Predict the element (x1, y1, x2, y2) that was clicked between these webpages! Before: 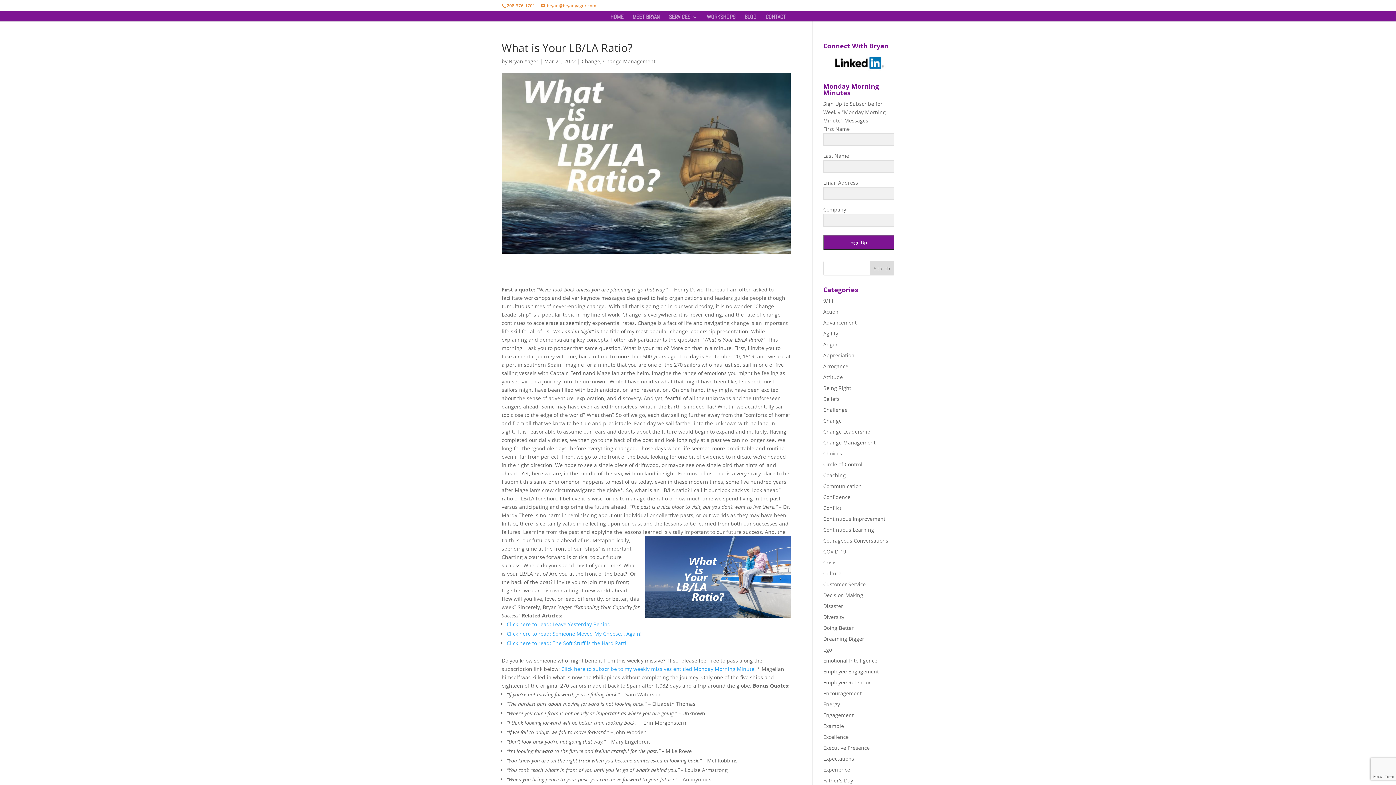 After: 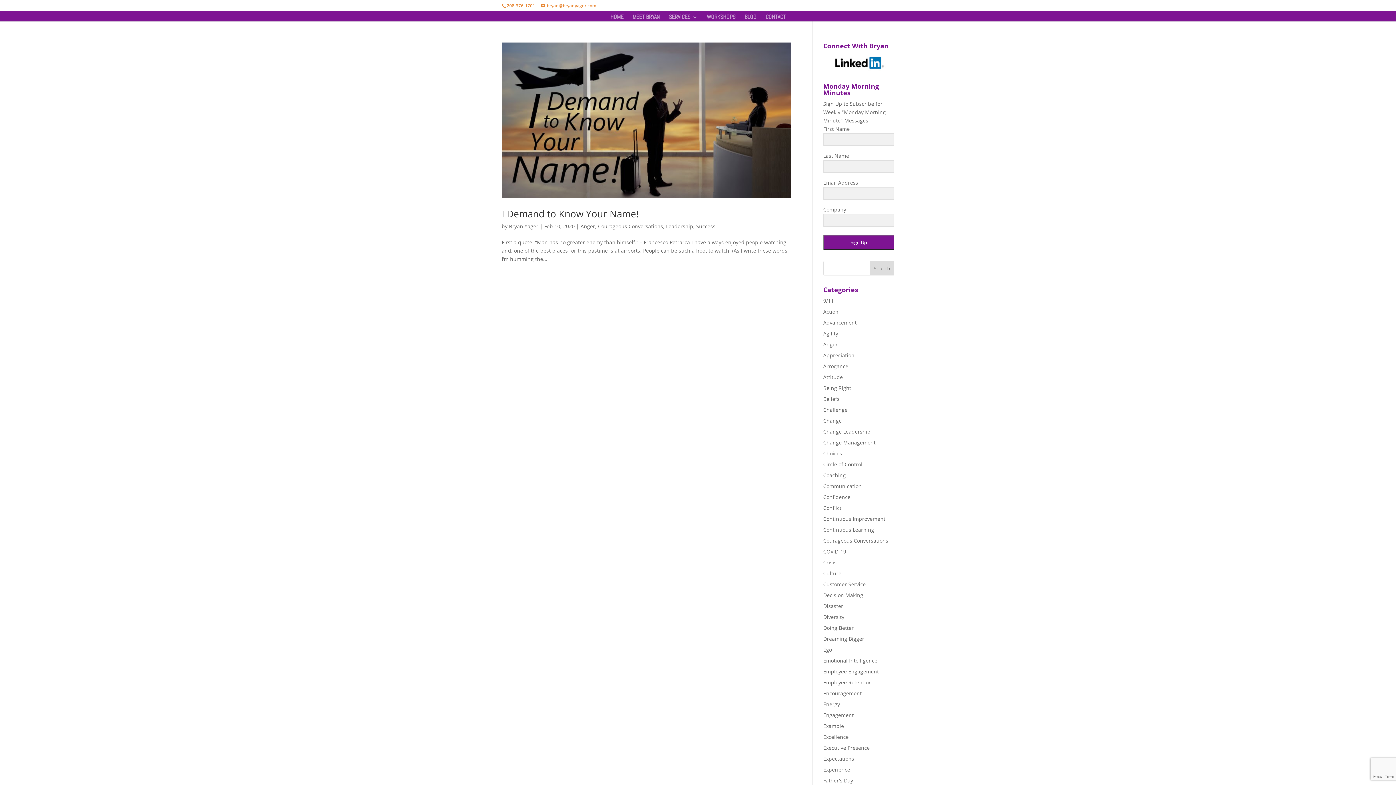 Action: label: Courageous Conversations bbox: (823, 537, 888, 544)